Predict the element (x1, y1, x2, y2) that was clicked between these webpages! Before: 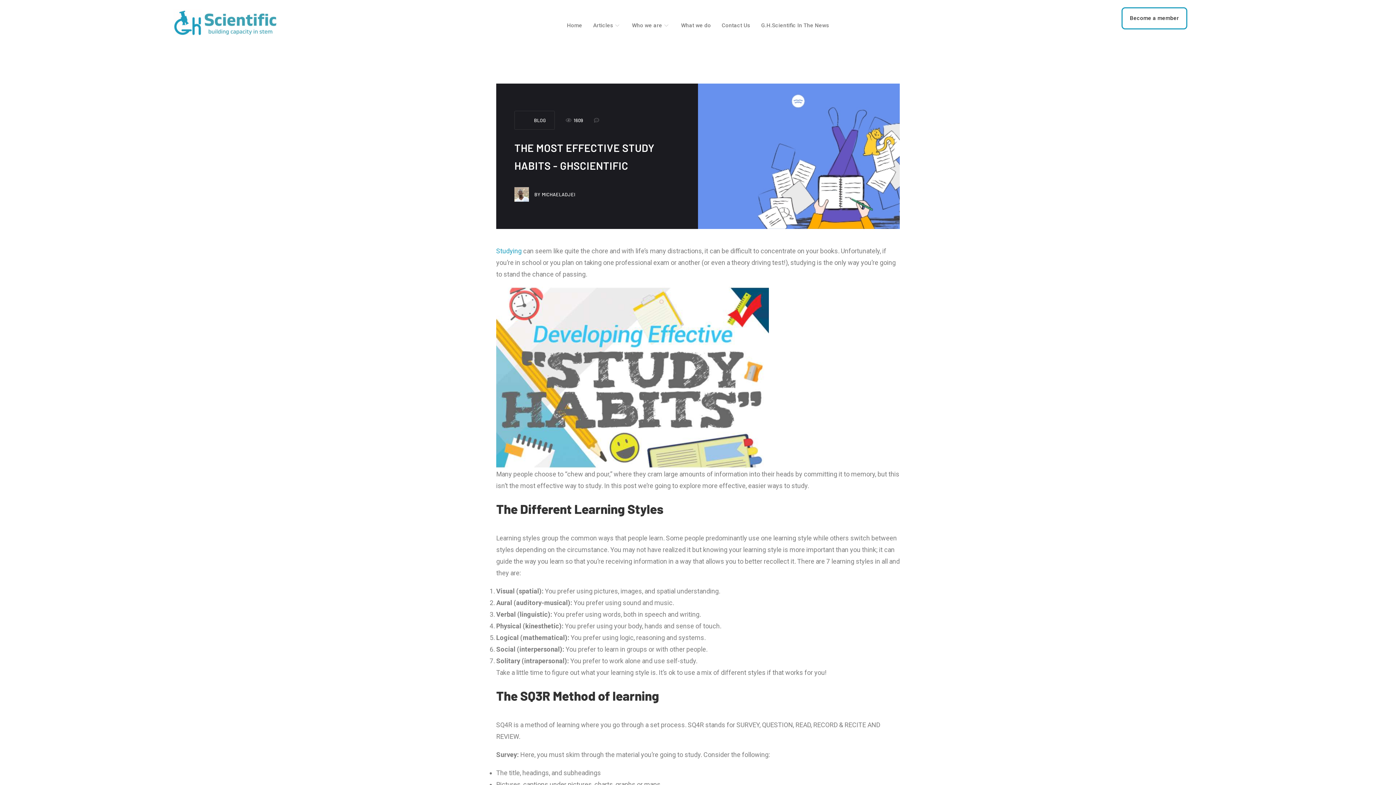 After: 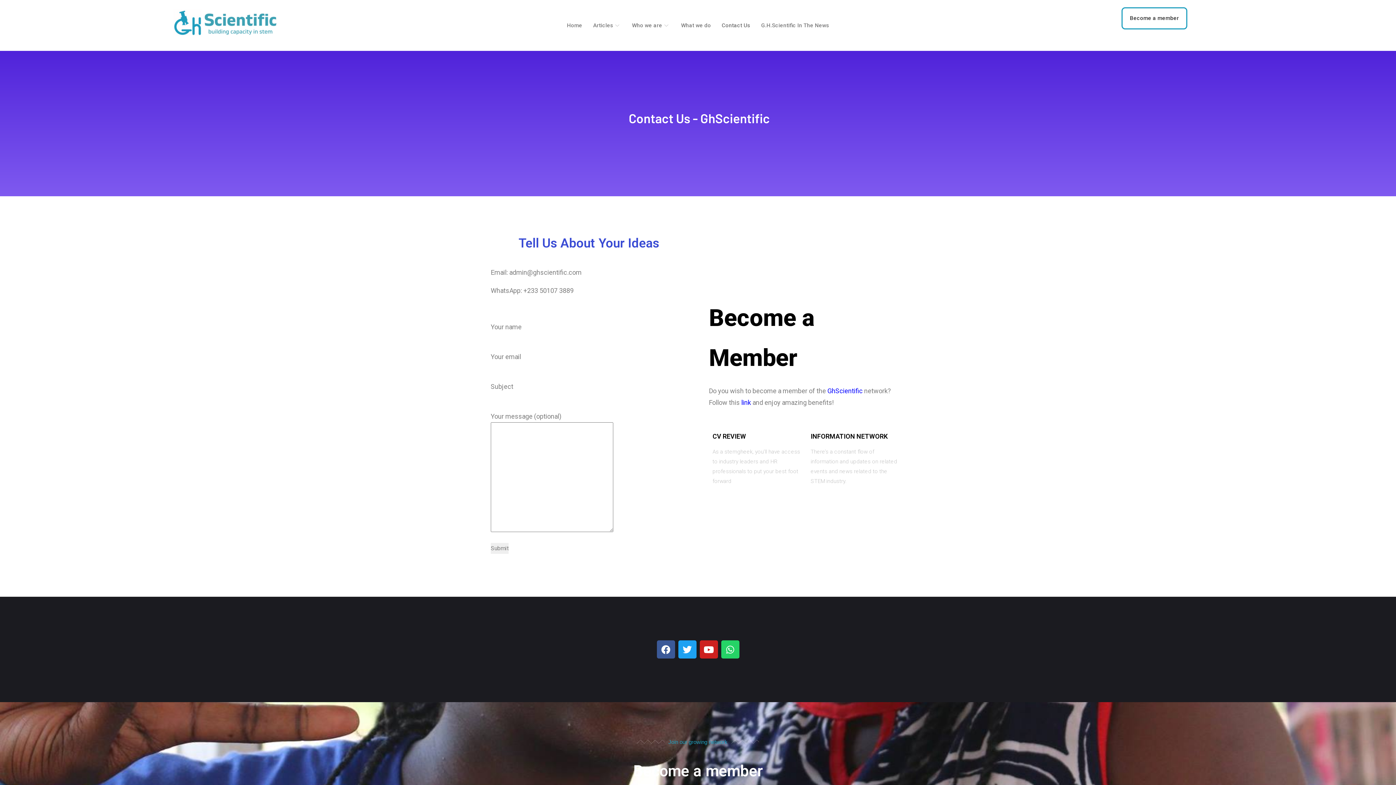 Action: bbox: (716, 10, 755, 40) label: Contact Us